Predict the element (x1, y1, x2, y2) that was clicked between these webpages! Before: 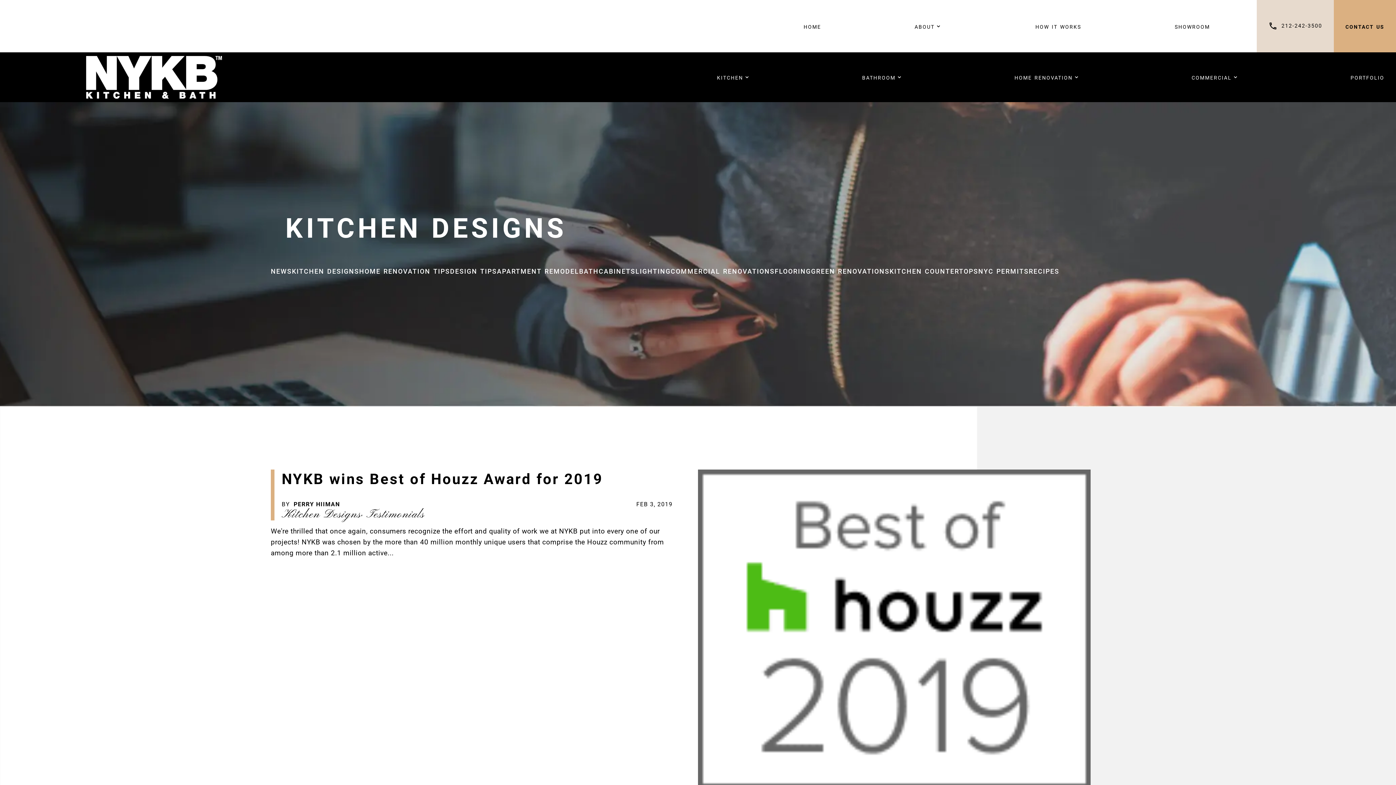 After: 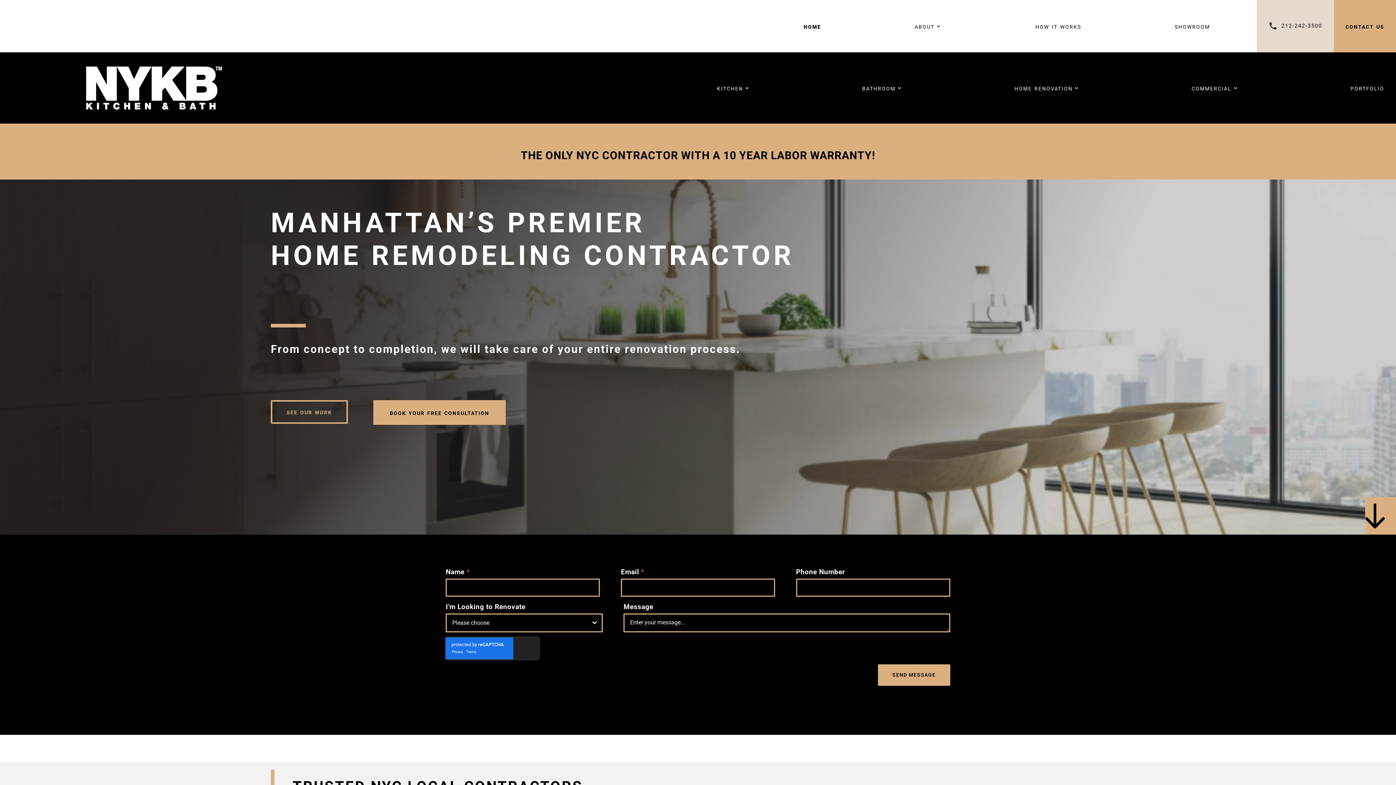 Action: bbox: (803, 23, 821, 28) label: home